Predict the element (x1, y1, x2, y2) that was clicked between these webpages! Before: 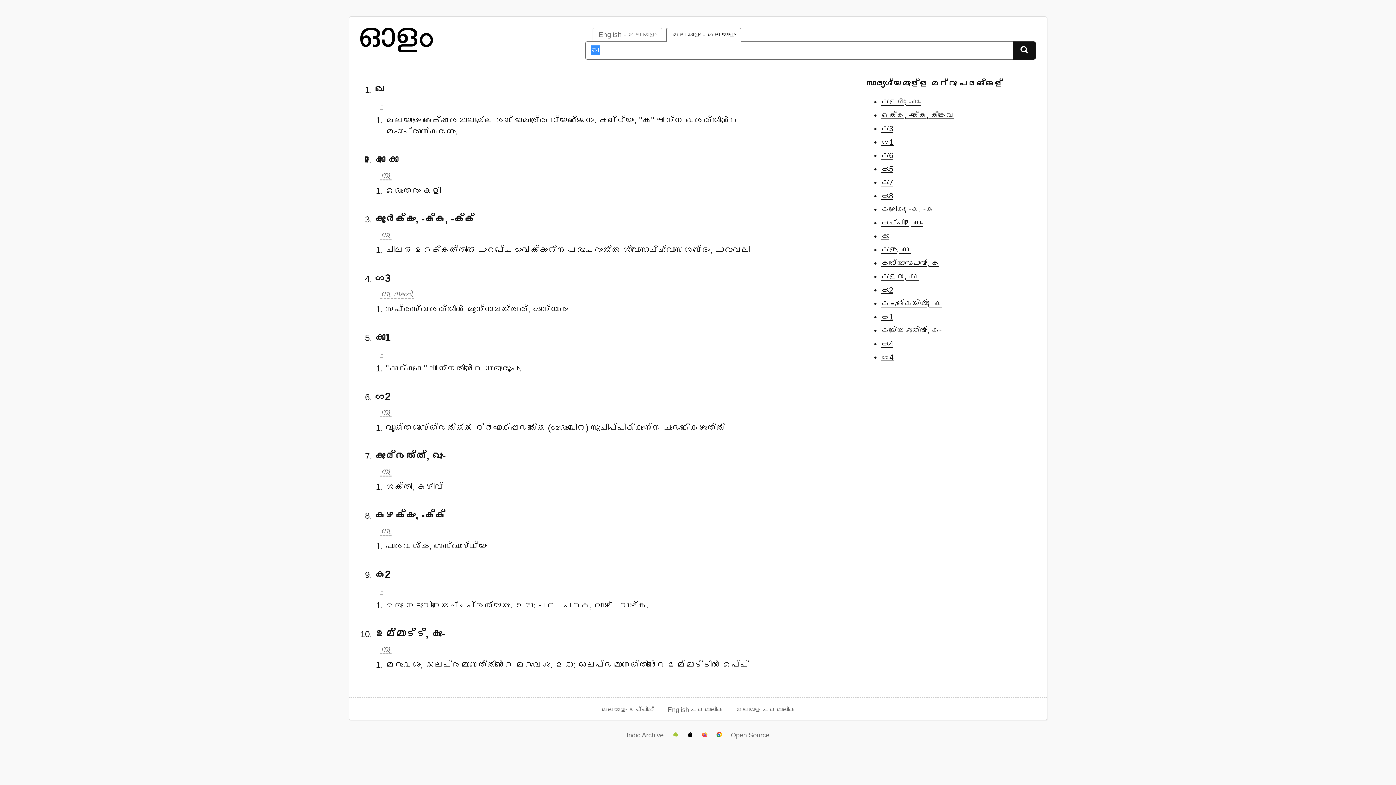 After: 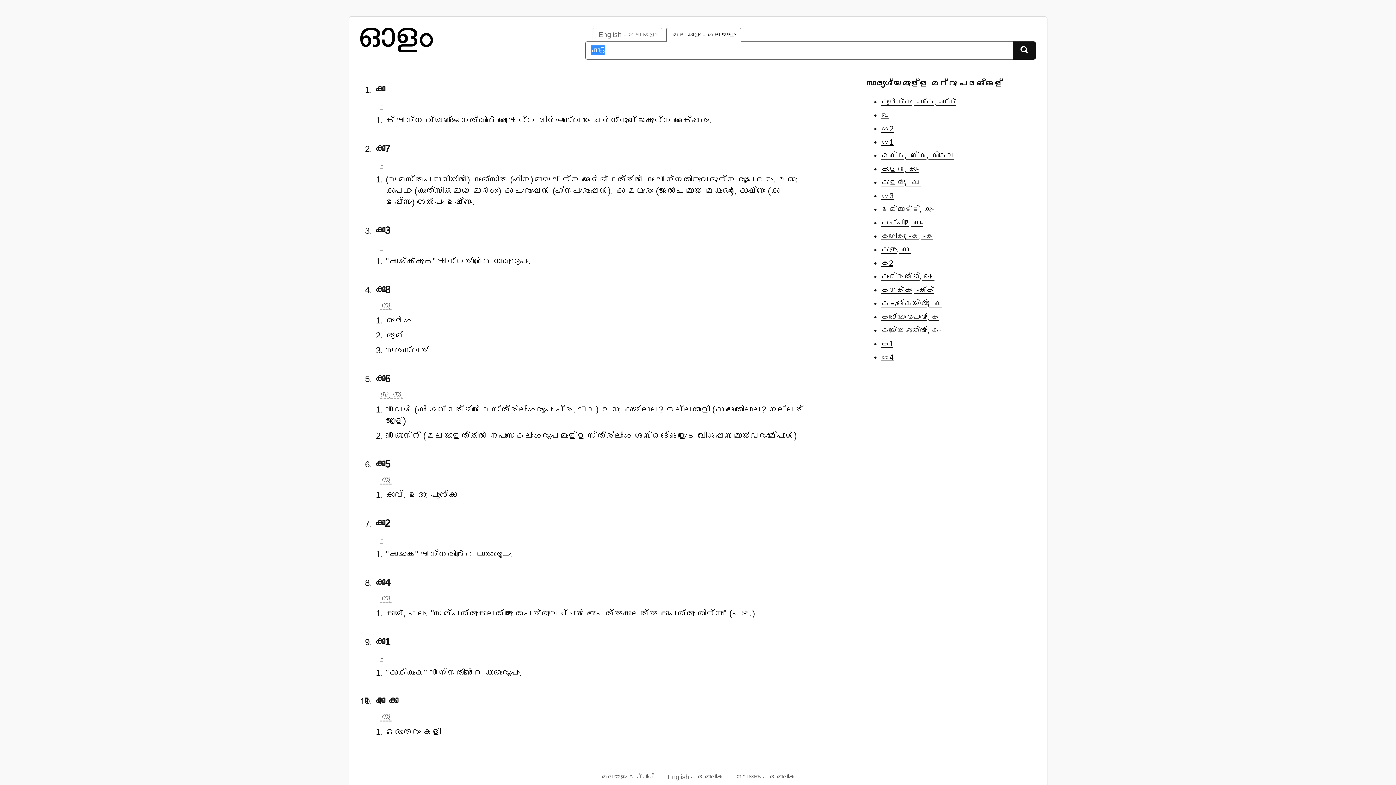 Action: bbox: (881, 164, 893, 173) label: കാ5